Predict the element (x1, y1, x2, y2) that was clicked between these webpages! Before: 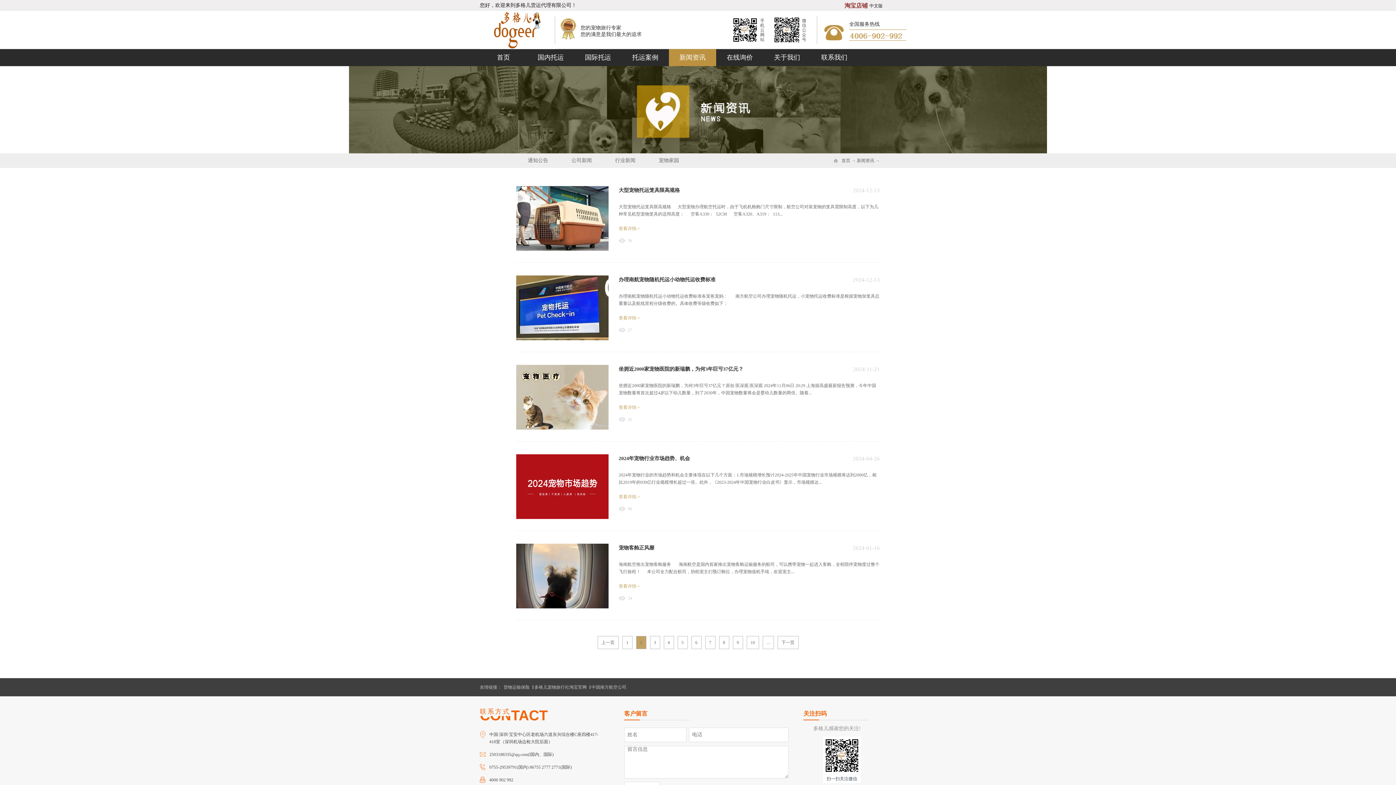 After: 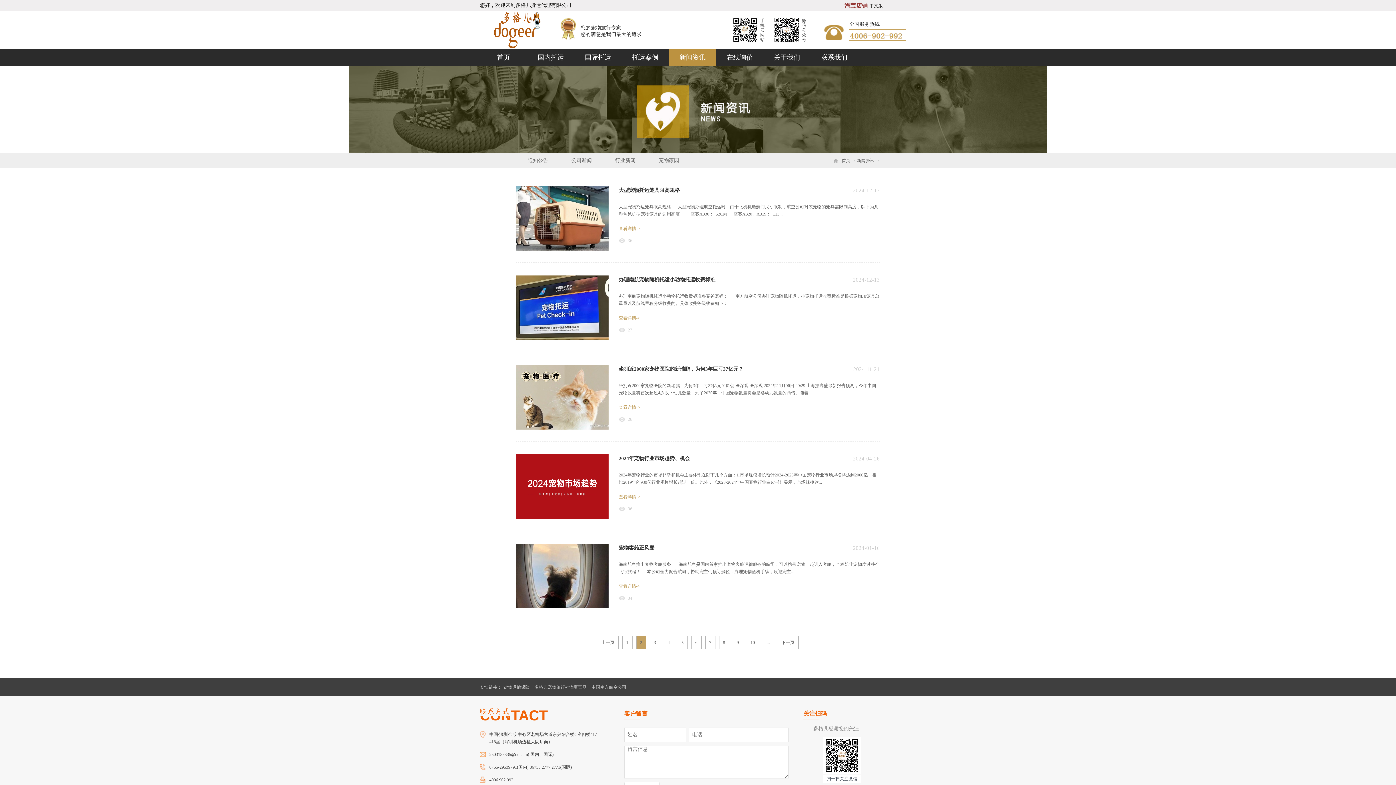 Action: bbox: (516, 277, 608, 282)